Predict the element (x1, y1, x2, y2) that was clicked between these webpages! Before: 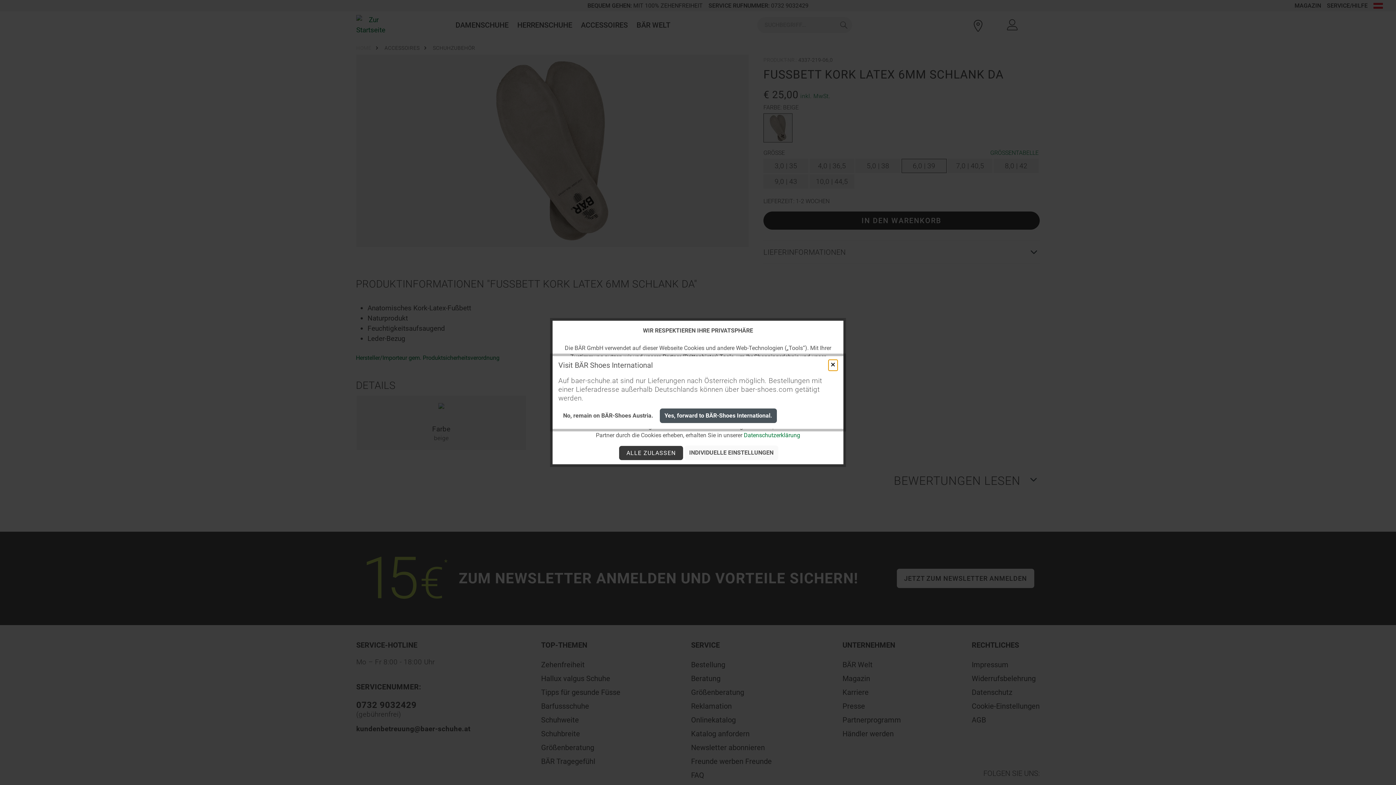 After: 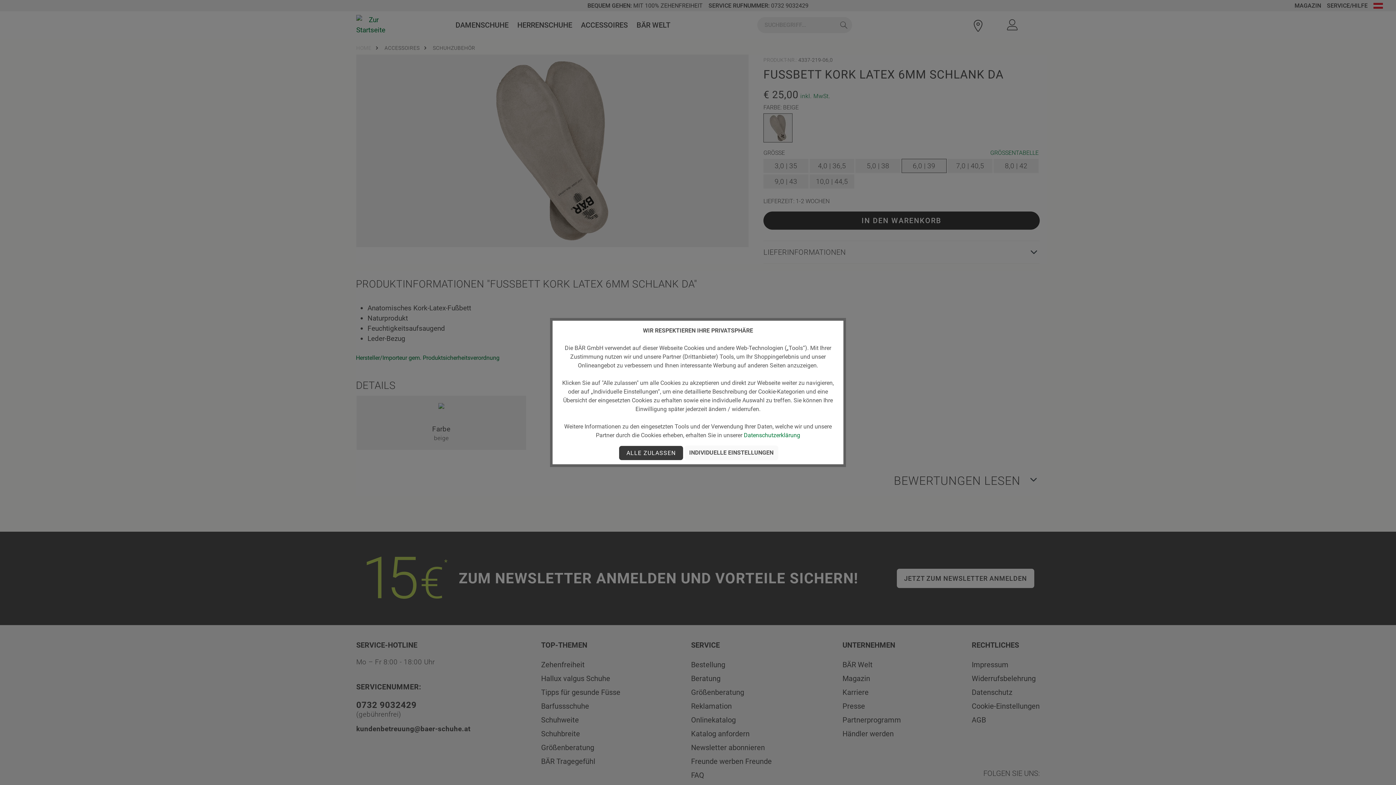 Action: bbox: (828, 360, 837, 370) label: Close